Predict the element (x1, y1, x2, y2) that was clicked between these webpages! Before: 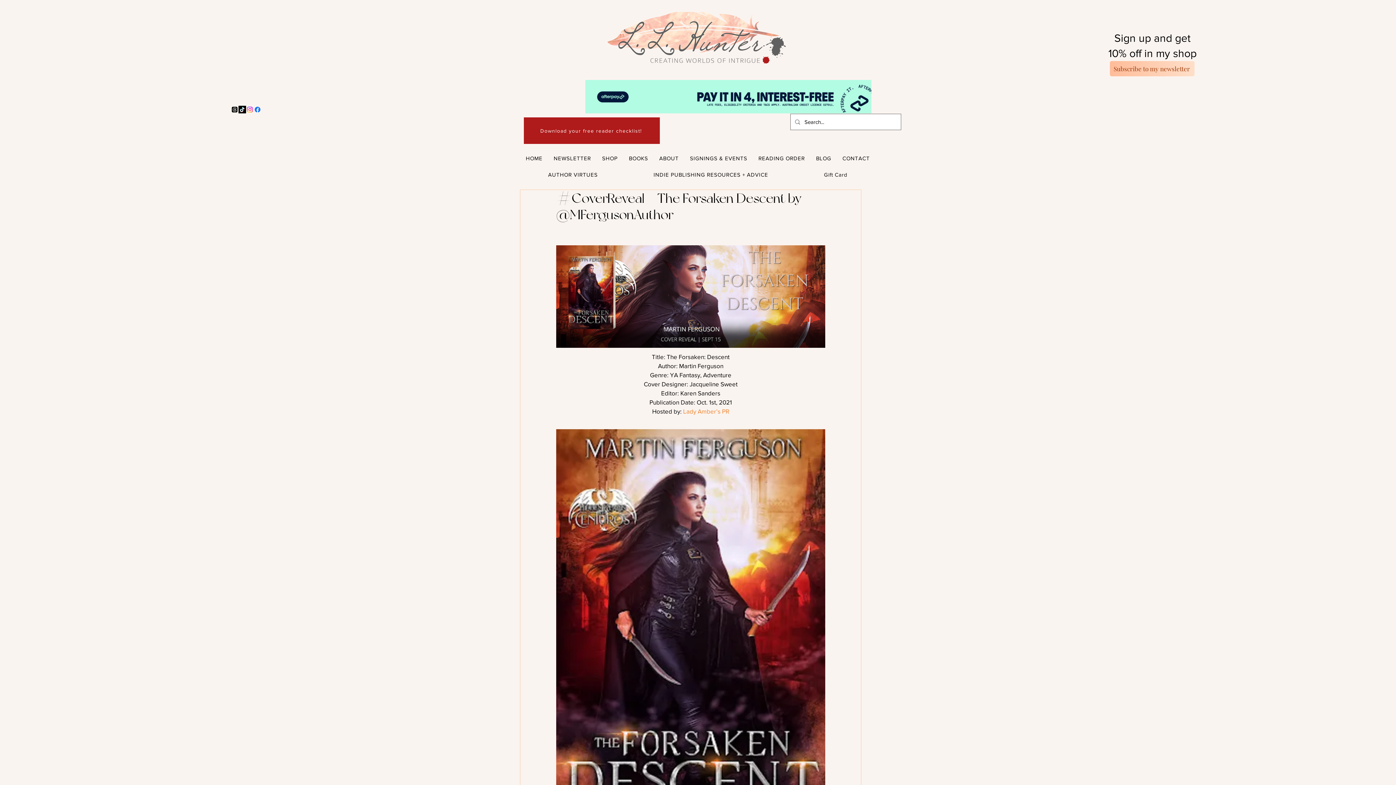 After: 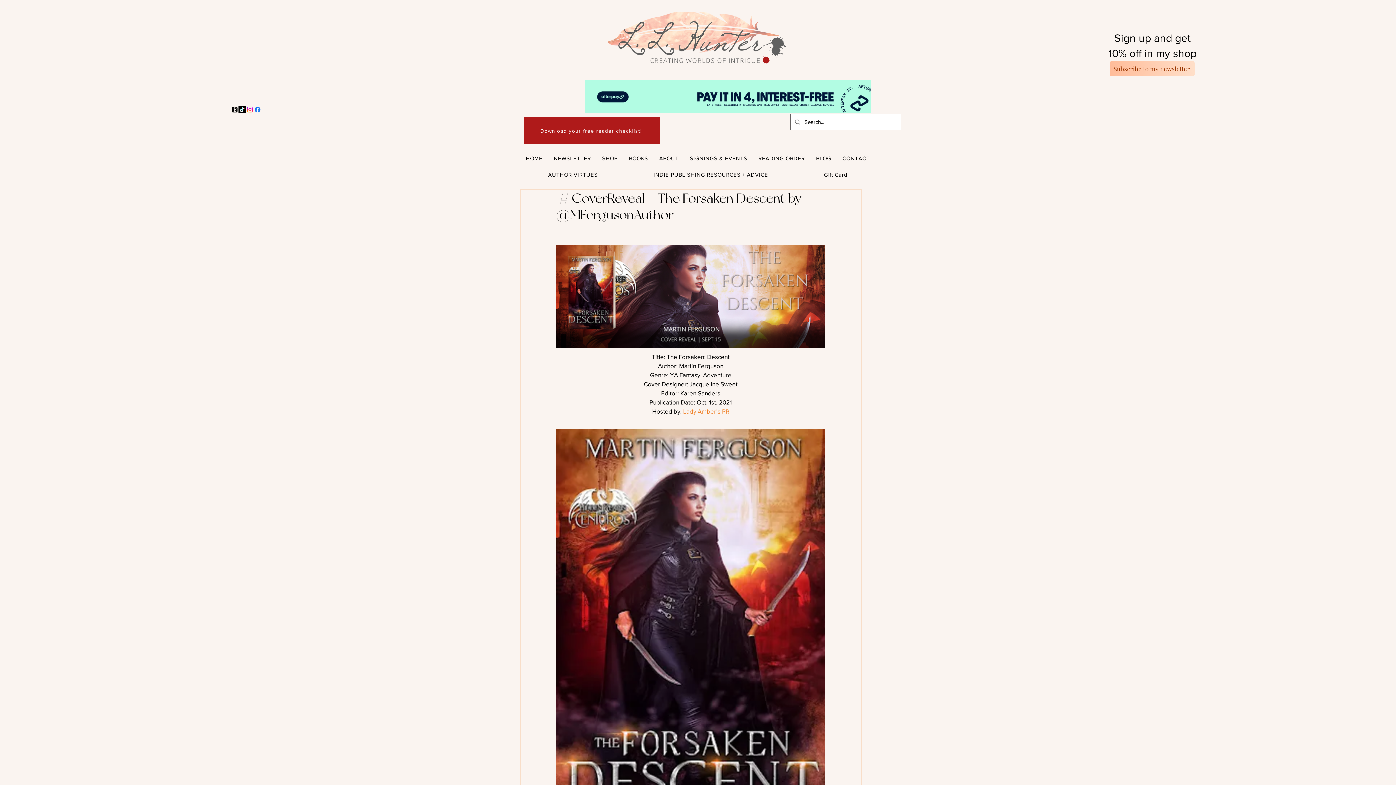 Action: bbox: (246, 105, 253, 113) label: Instagram